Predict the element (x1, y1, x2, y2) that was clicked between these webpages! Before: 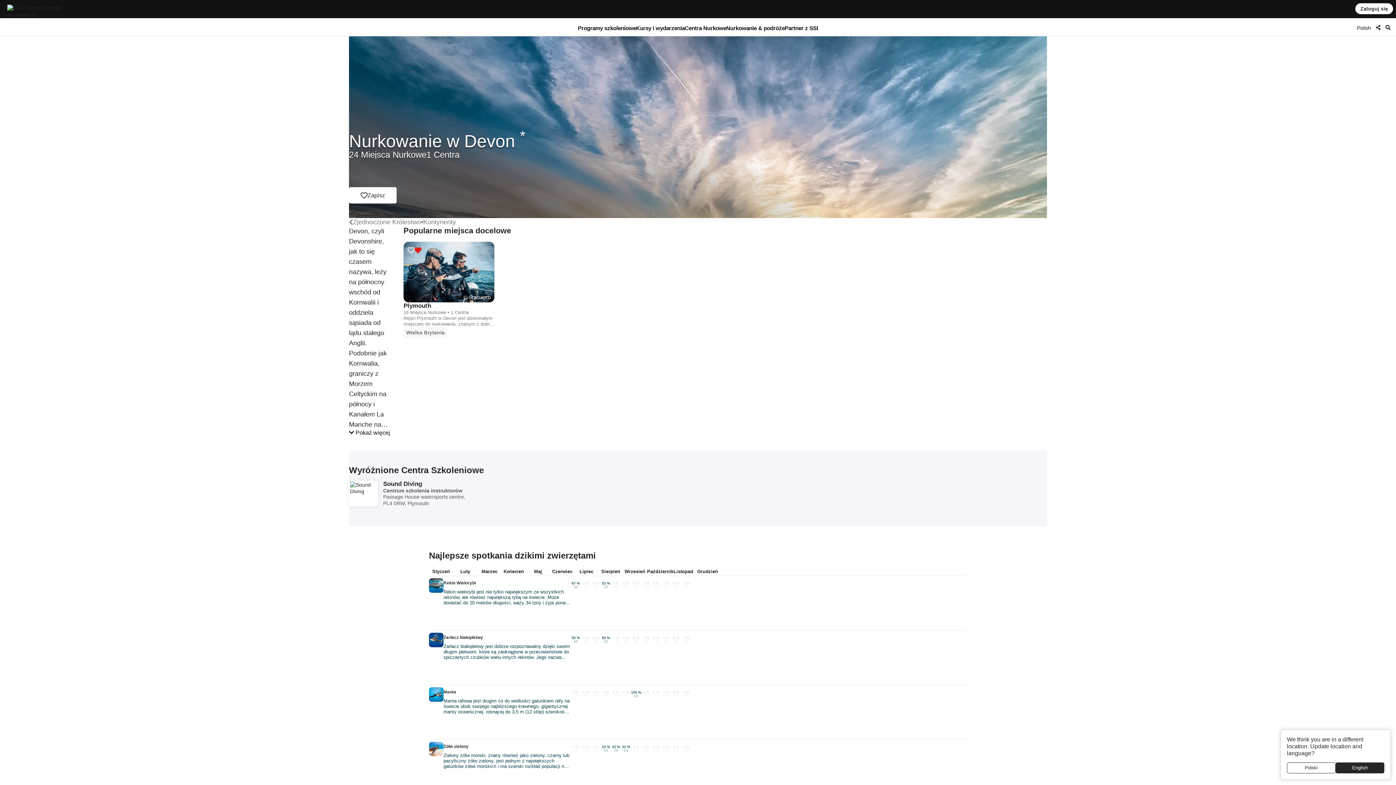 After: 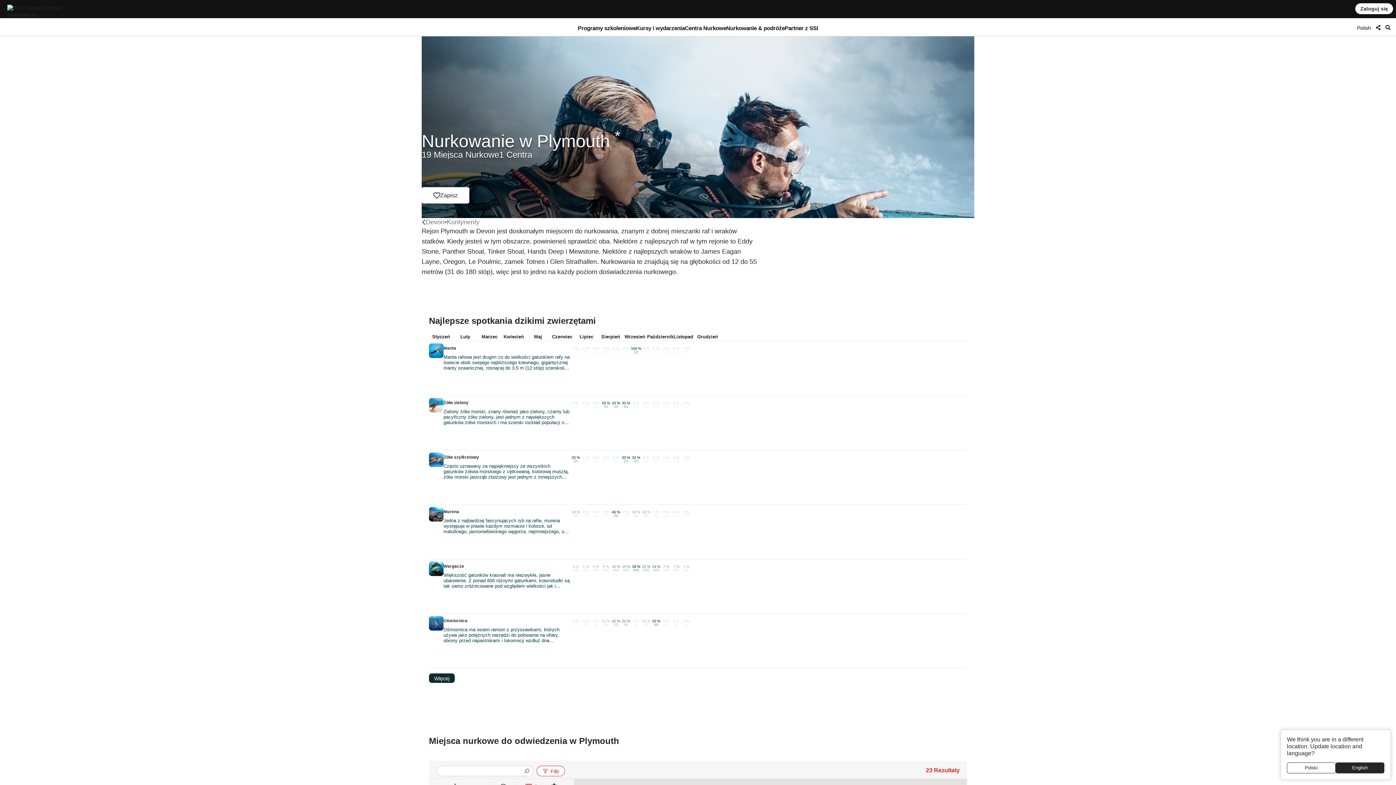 Action: bbox: (403, 241, 494, 338) label: © Scubapro
Plymouth
19 Miejsca Nurkowe • 1 Centra
Rejon Plymouth w Devon jest doskonałym miejscem do nurkowania, znanym z dobrej mieszanki raf i wraków statków.
Wielka Brytania